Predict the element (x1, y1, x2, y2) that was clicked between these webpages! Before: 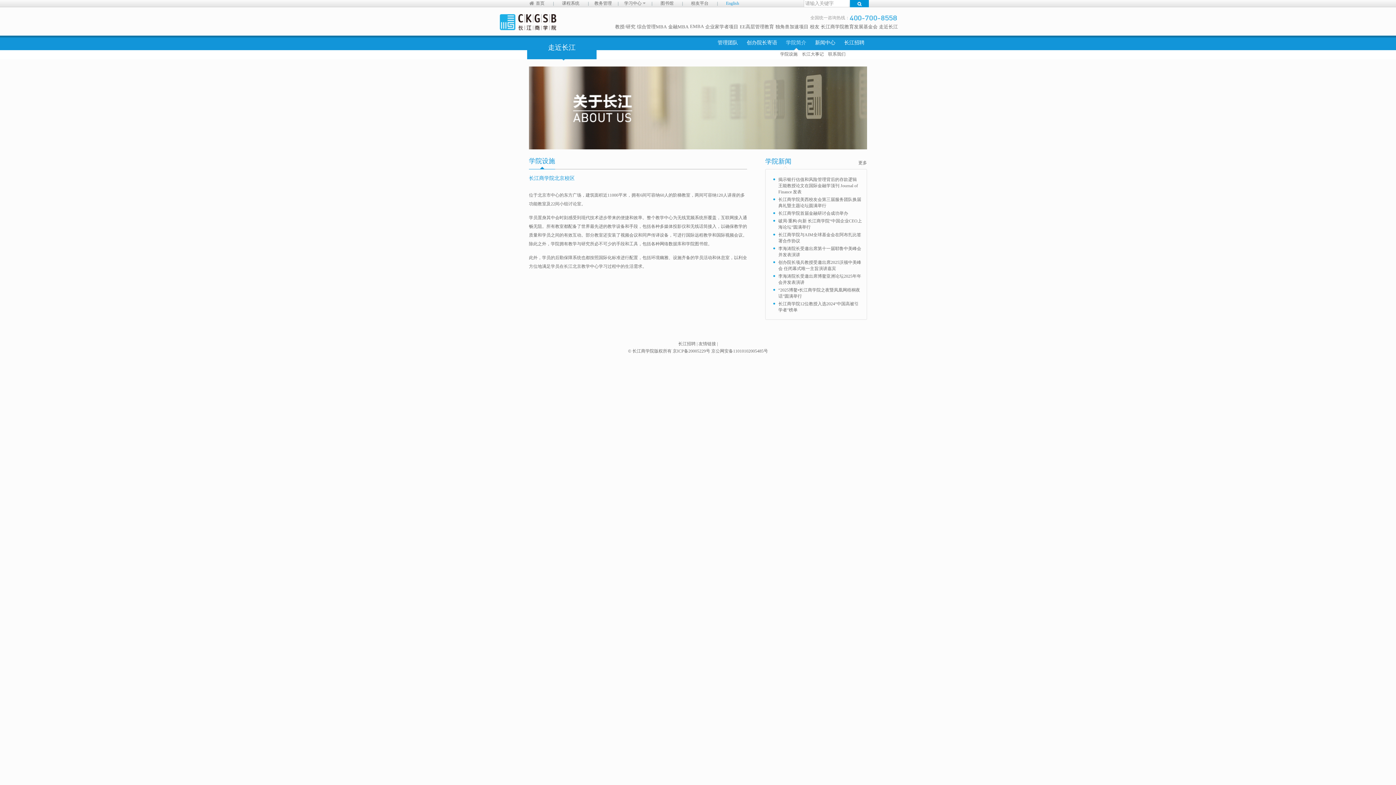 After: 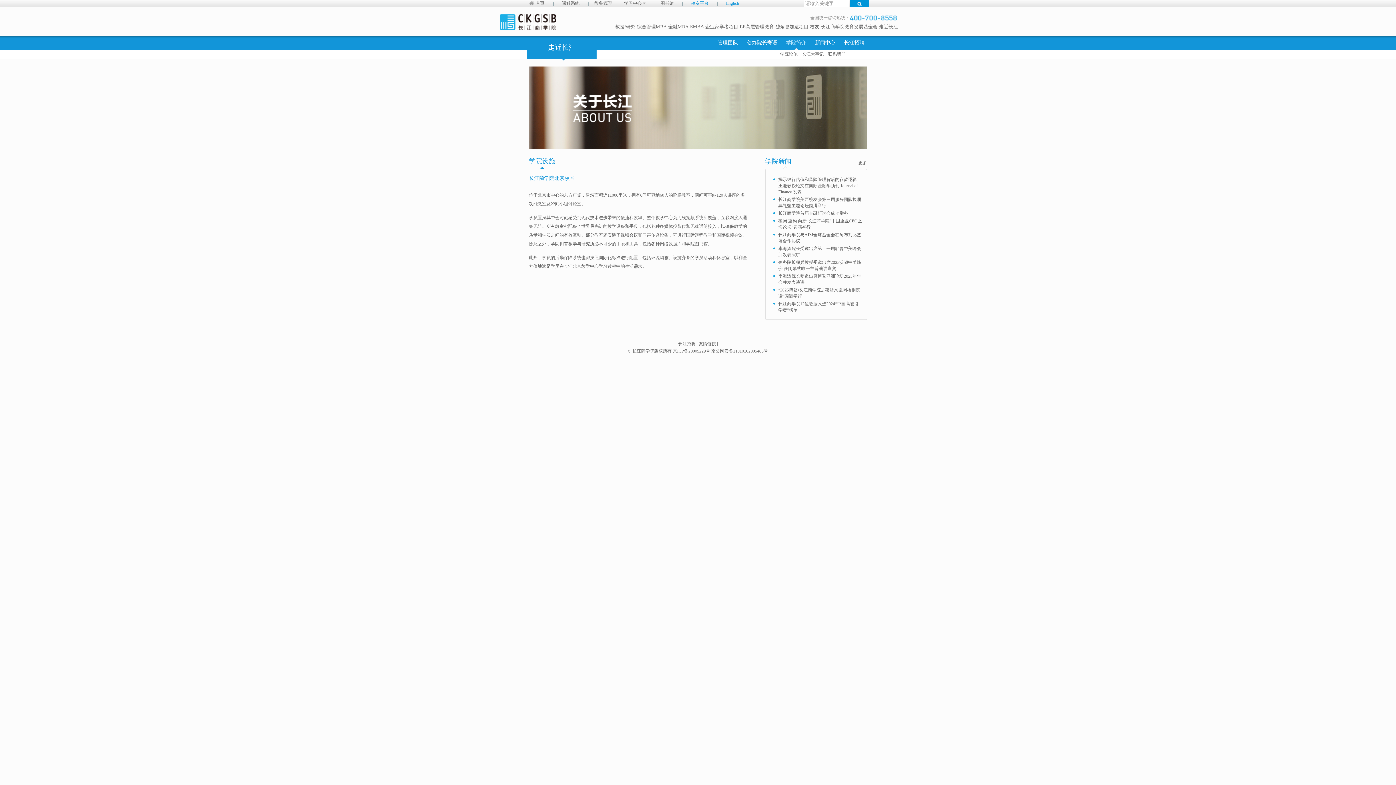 Action: bbox: (682, 0, 717, 5) label: 校友平台